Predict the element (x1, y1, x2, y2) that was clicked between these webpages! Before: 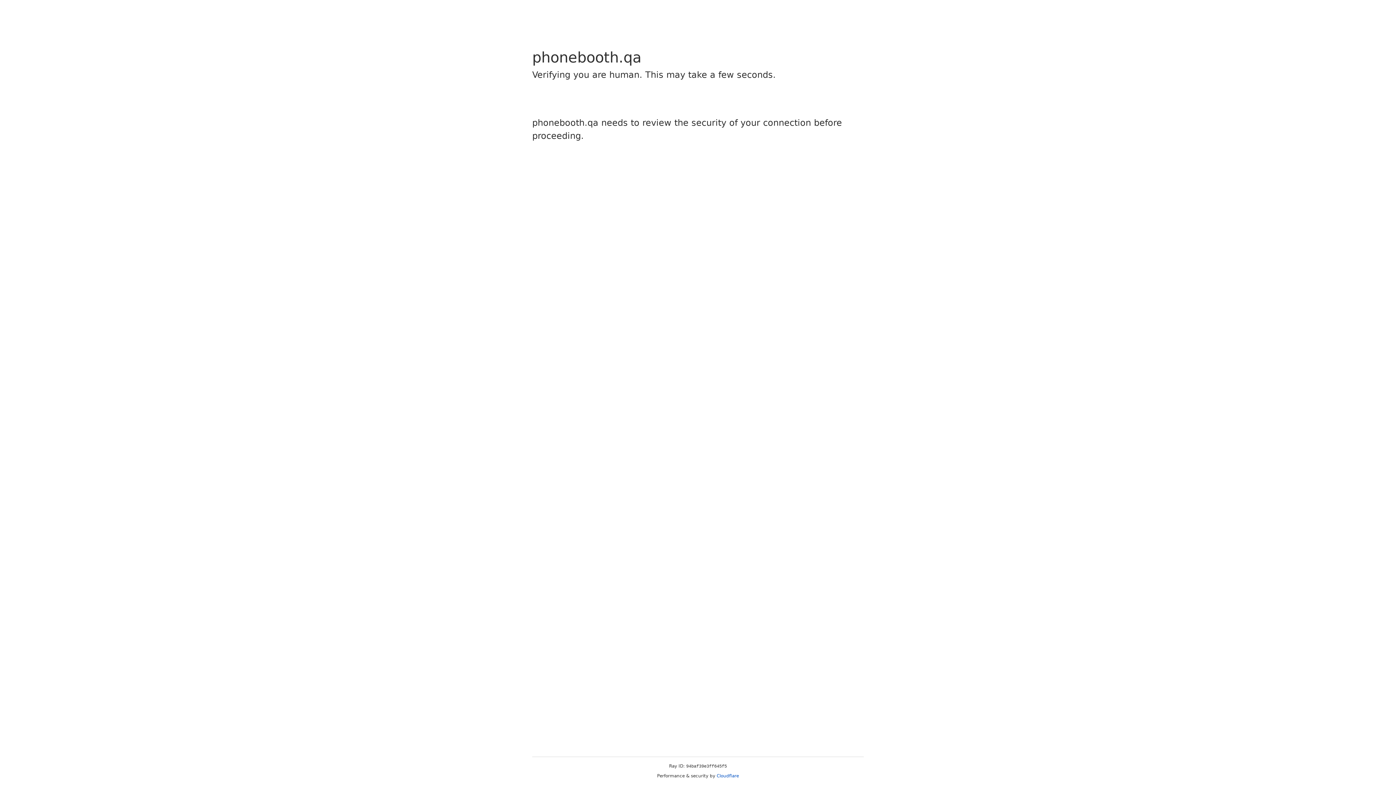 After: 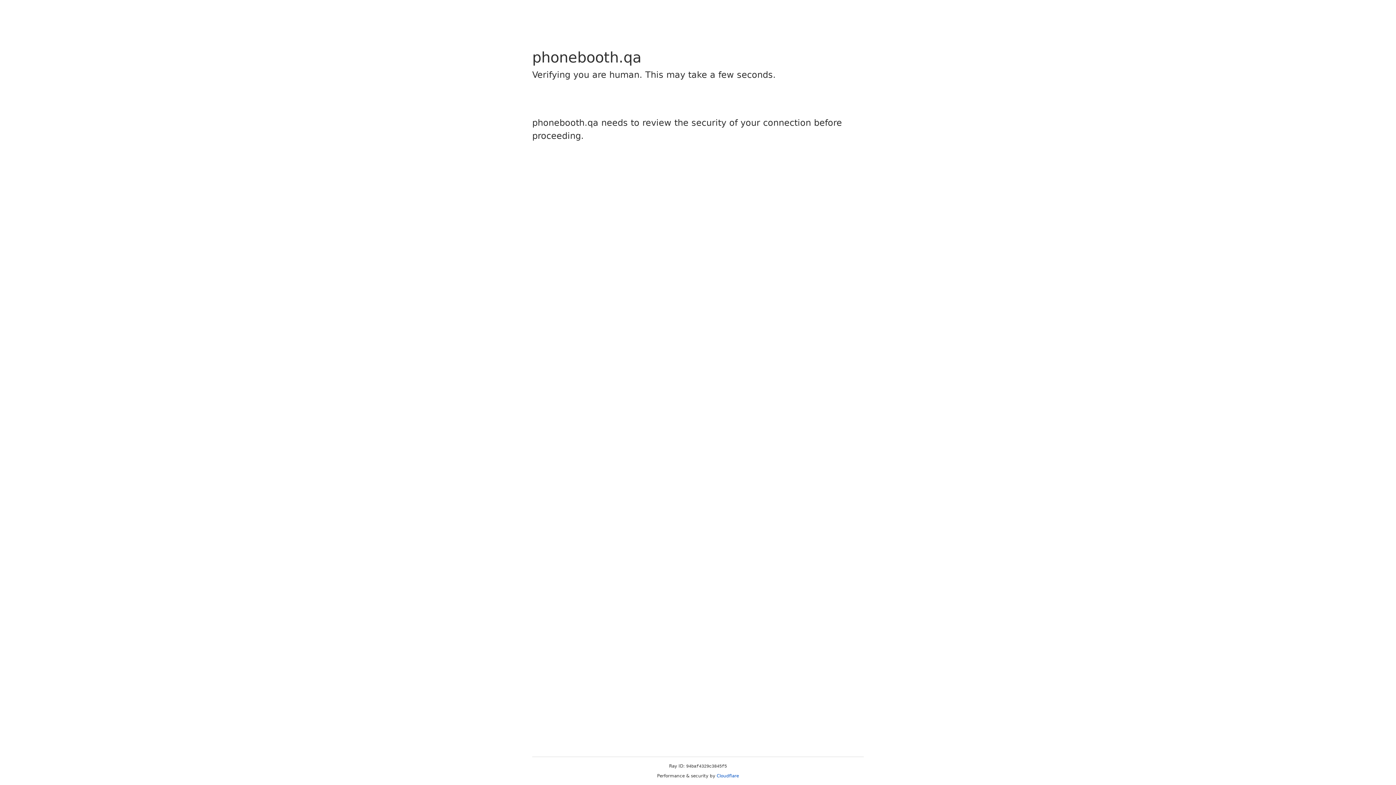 Action: label: Cloudflare bbox: (716, 773, 739, 778)